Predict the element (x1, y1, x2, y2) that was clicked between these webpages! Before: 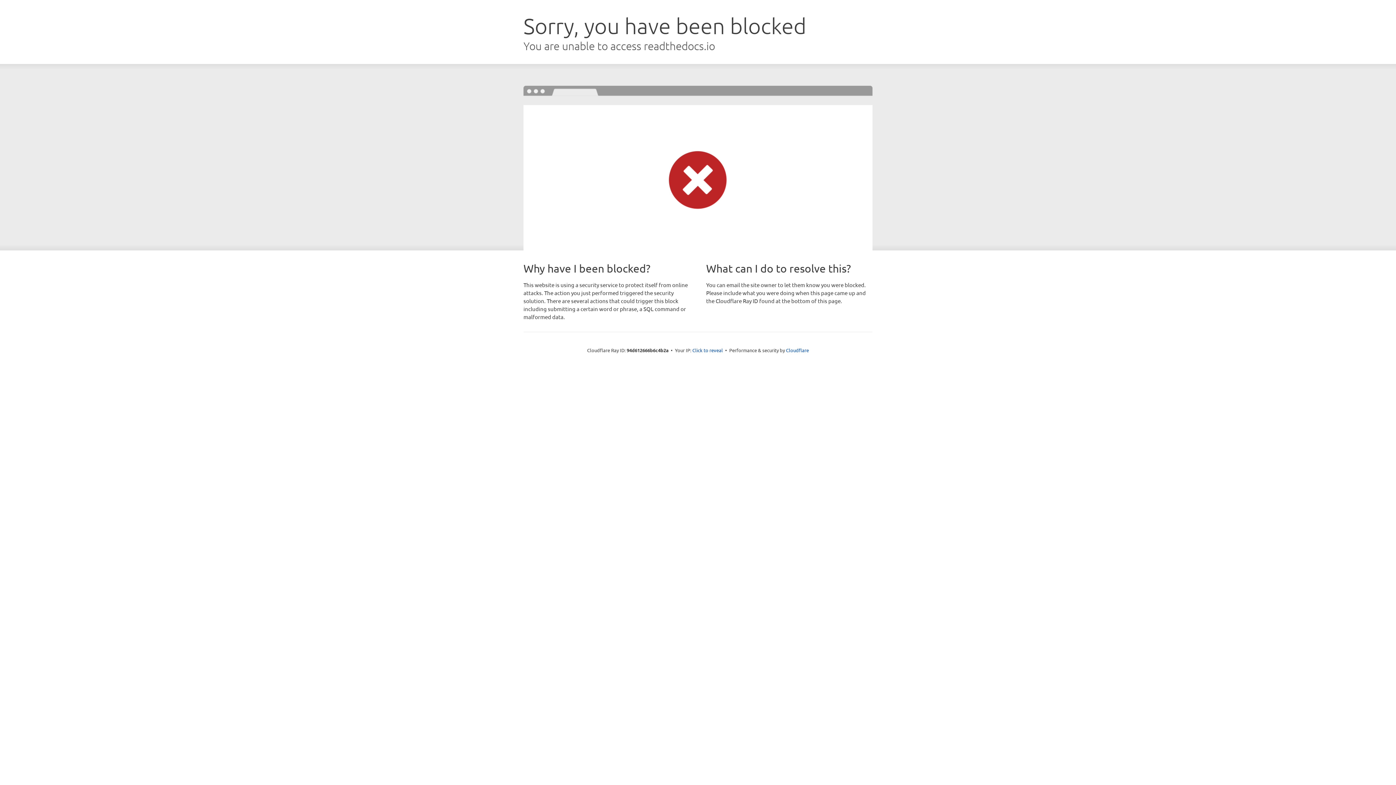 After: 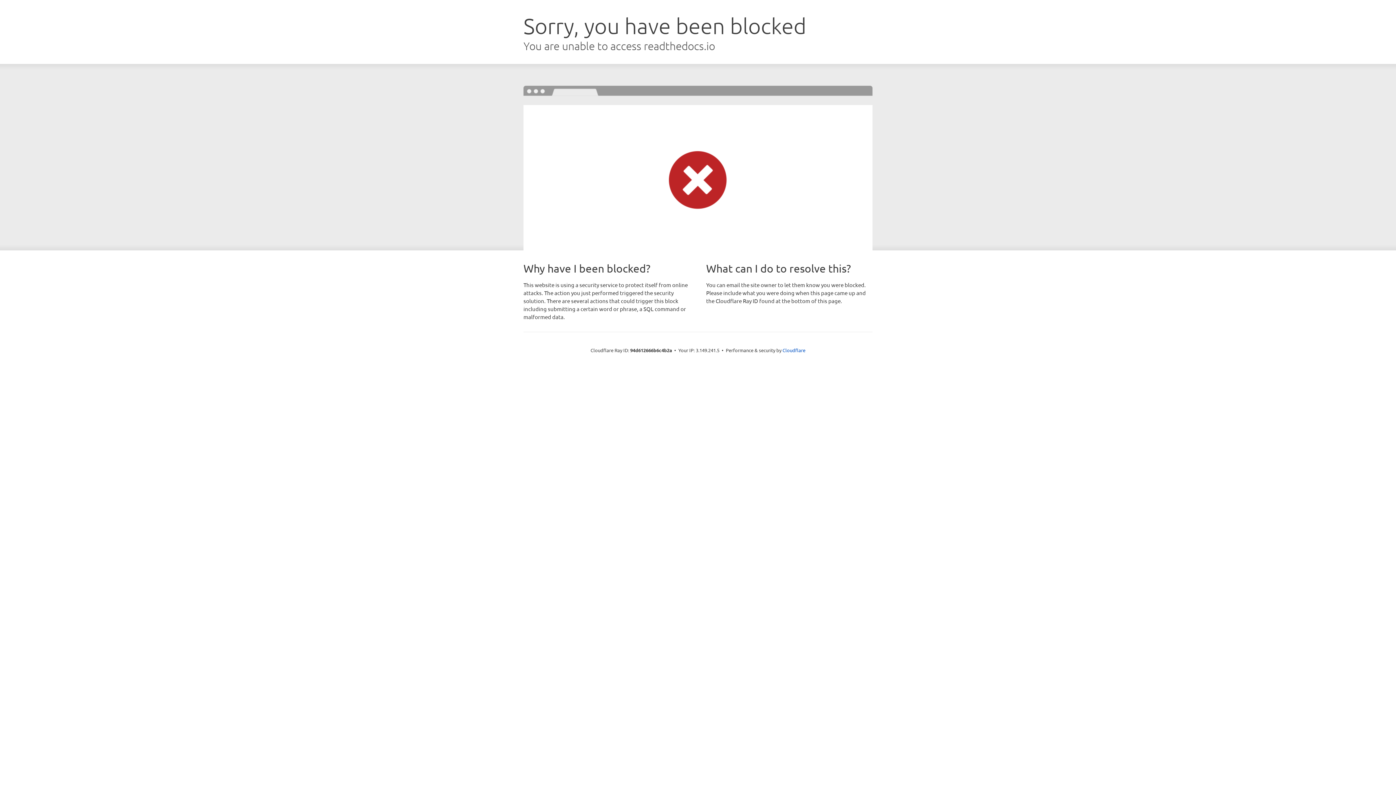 Action: label: Click to reveal bbox: (692, 346, 723, 353)